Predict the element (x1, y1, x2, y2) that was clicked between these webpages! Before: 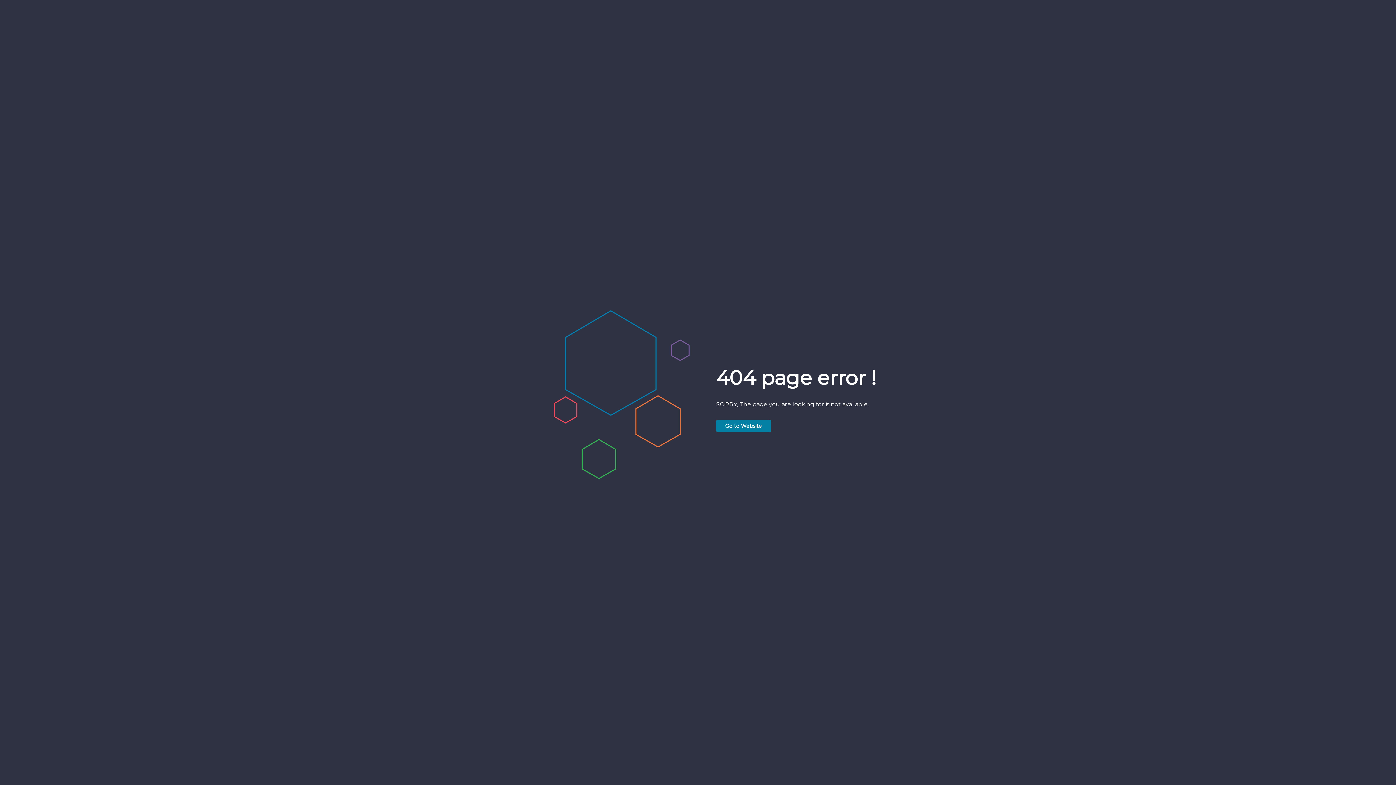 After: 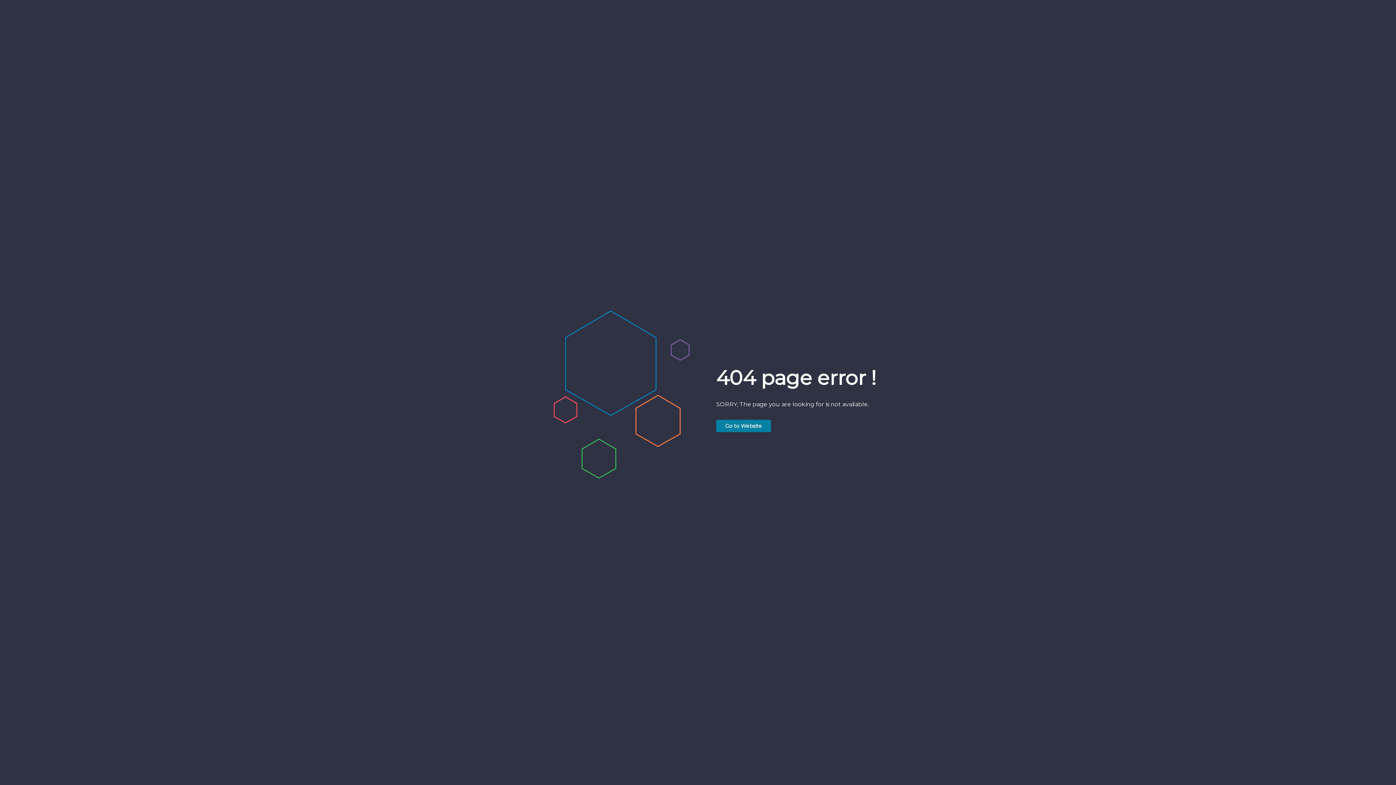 Action: bbox: (716, 419, 771, 432) label: Go to Website